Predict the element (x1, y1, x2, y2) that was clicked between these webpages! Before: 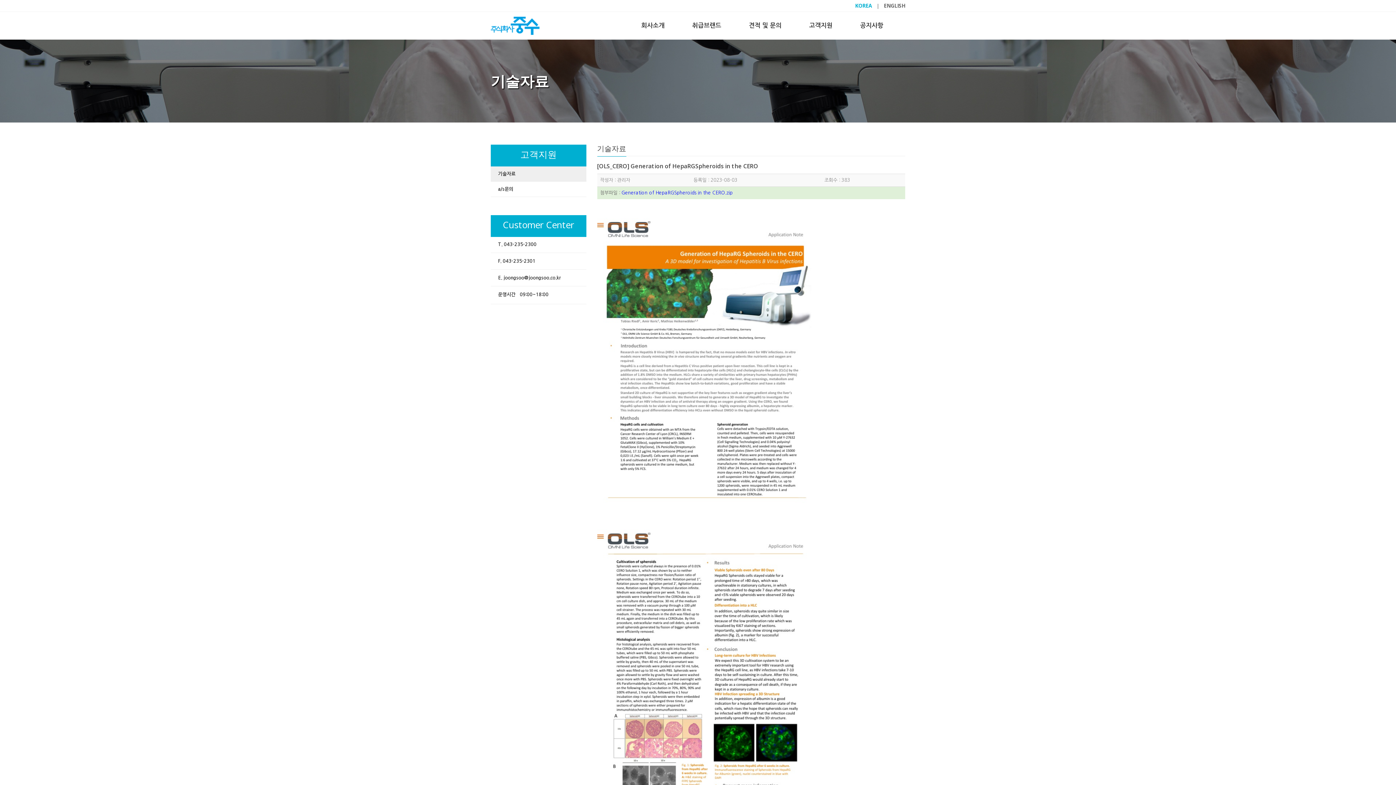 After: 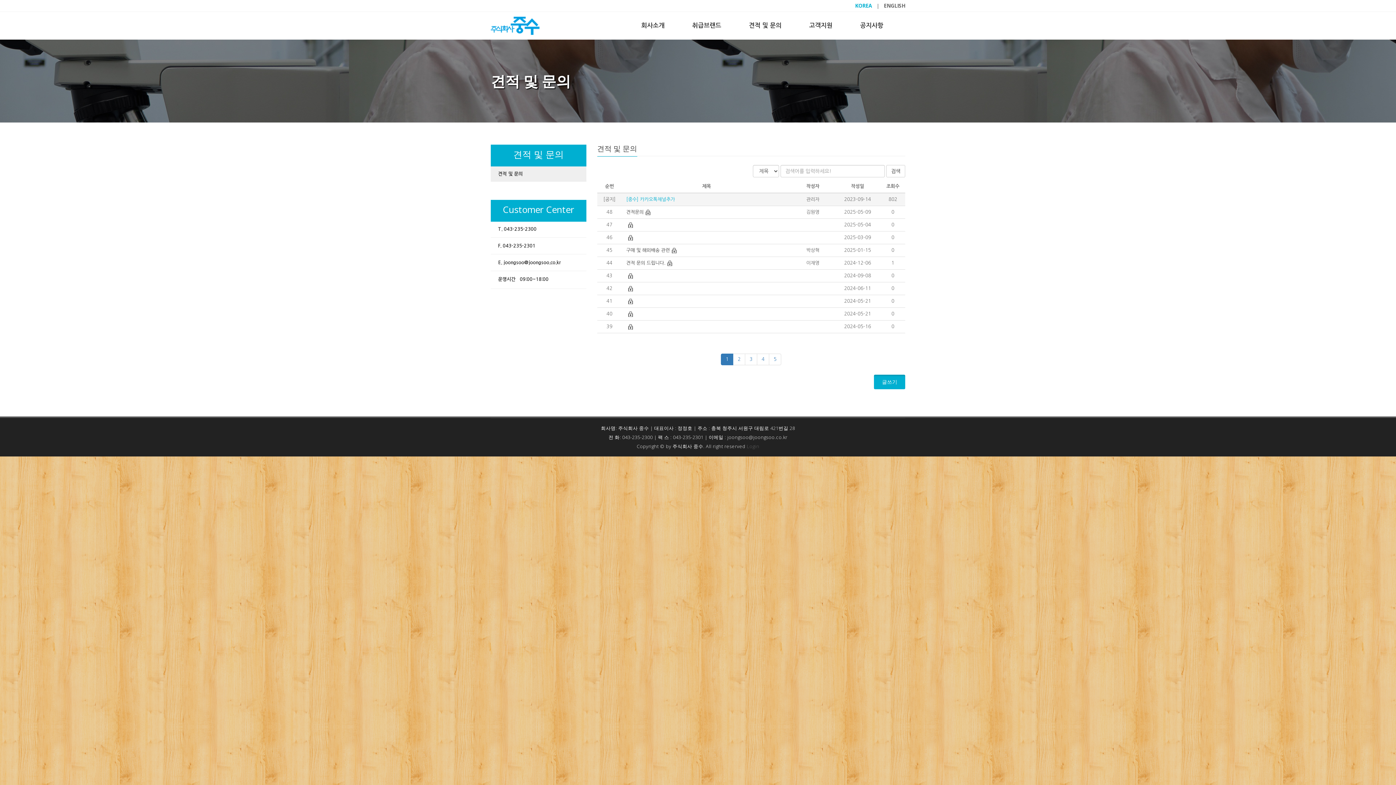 Action: label: 견적 및 문의 bbox: (736, 12, 794, 39)